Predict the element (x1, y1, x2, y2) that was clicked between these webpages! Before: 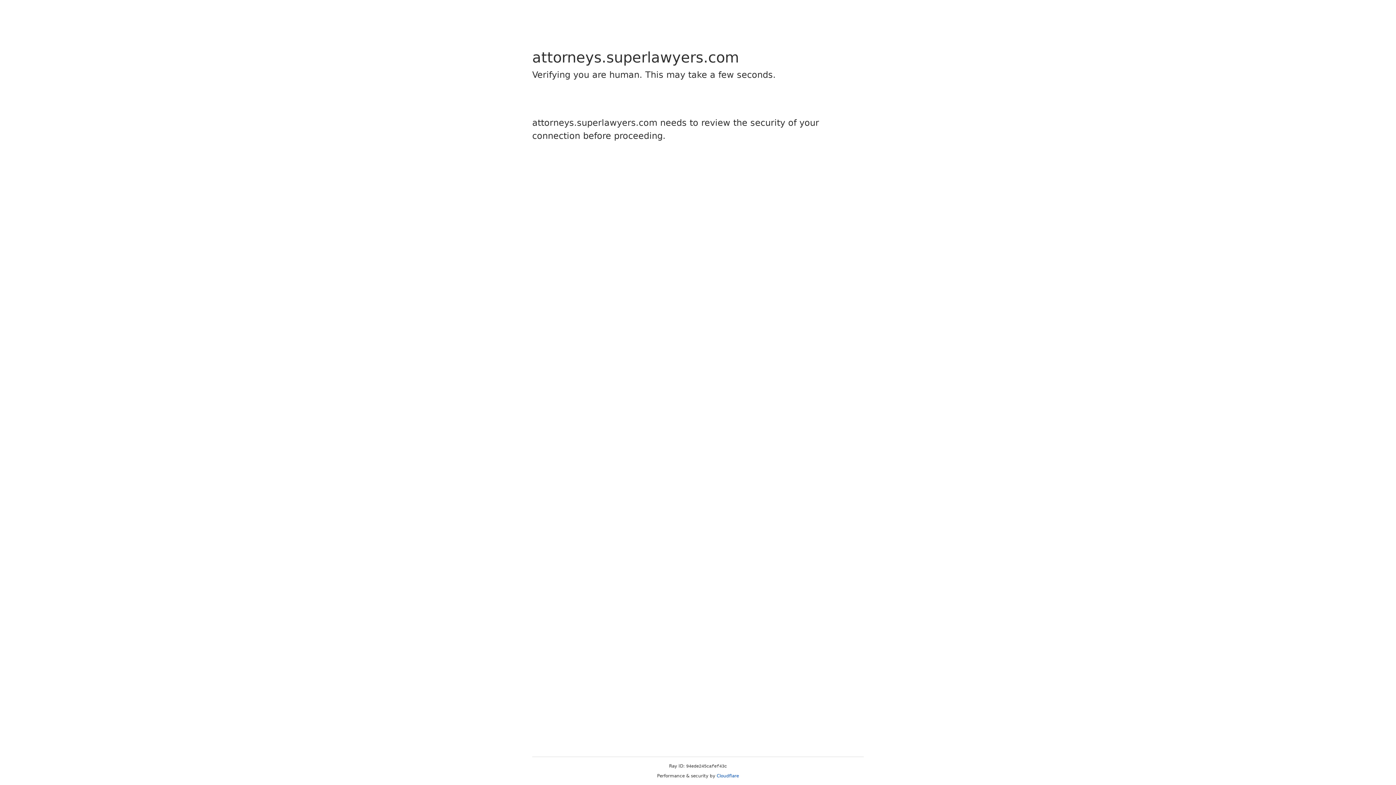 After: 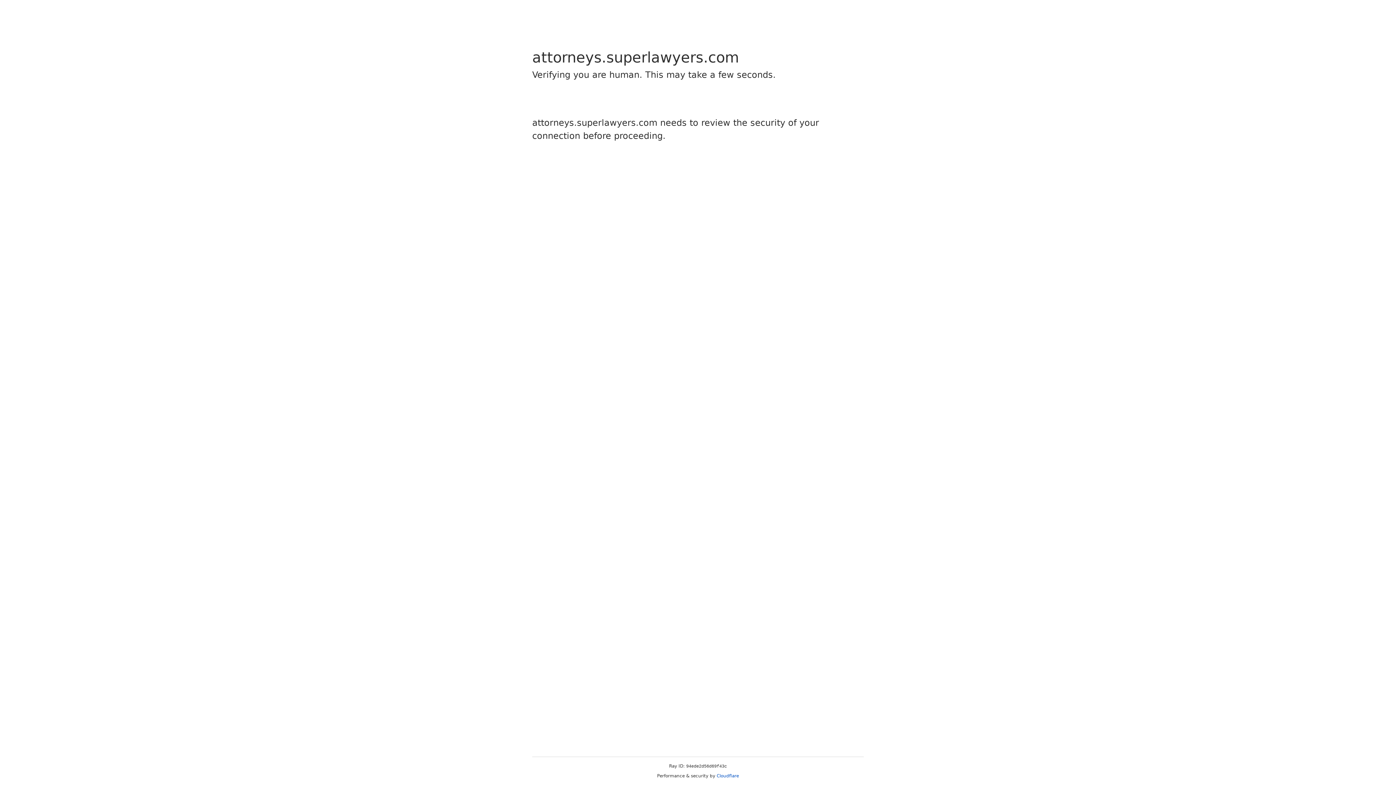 Action: bbox: (716, 773, 739, 778) label: Cloudflare